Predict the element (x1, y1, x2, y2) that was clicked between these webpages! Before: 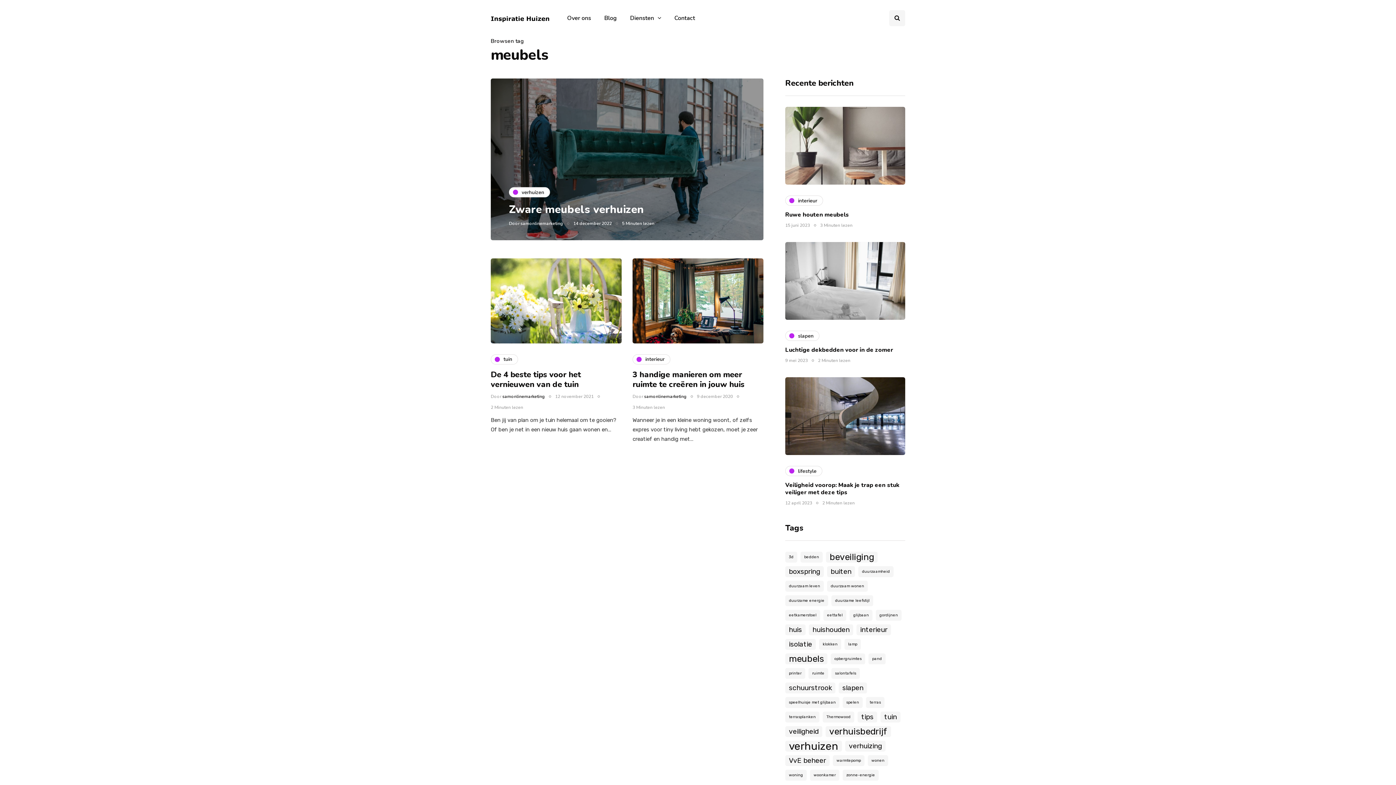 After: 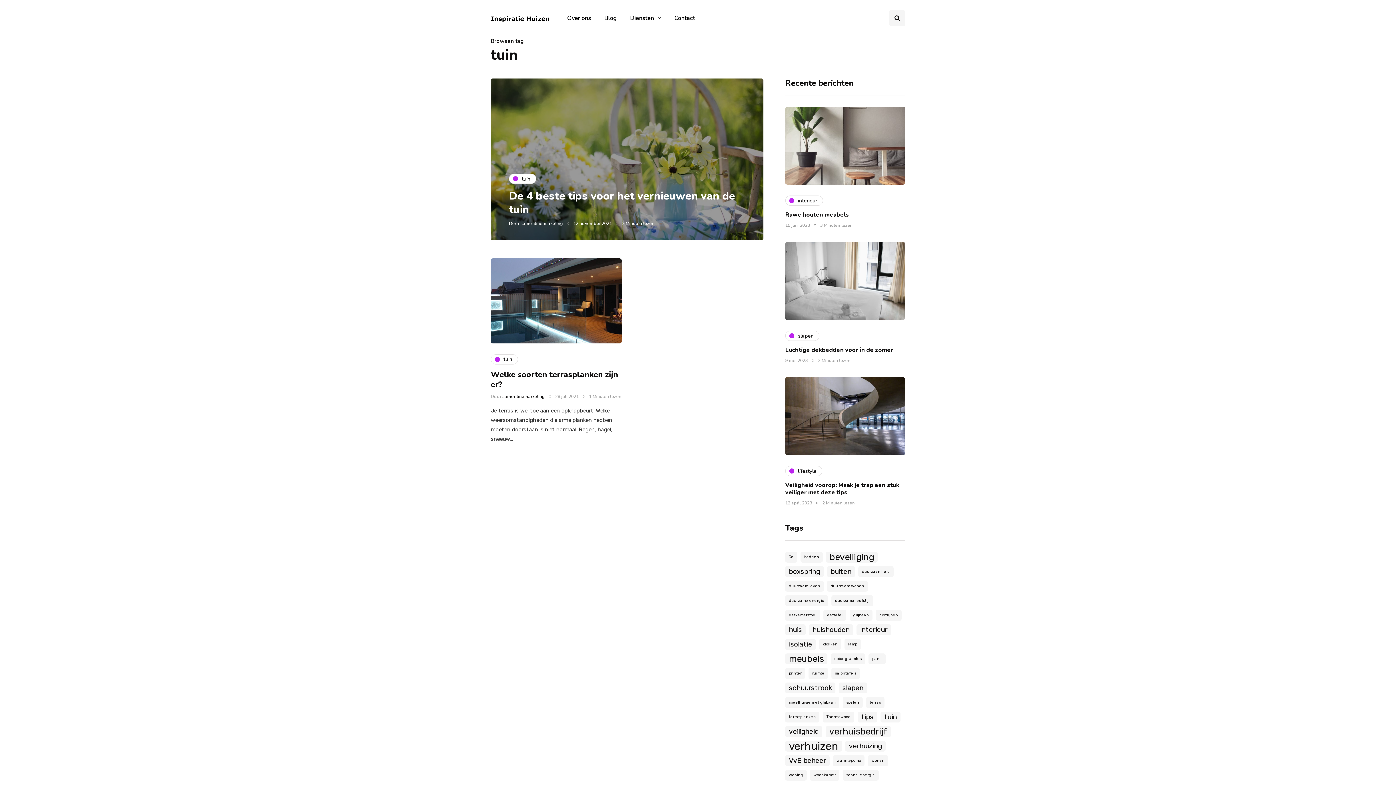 Action: bbox: (880, 712, 900, 722) label: tuin (2 items)